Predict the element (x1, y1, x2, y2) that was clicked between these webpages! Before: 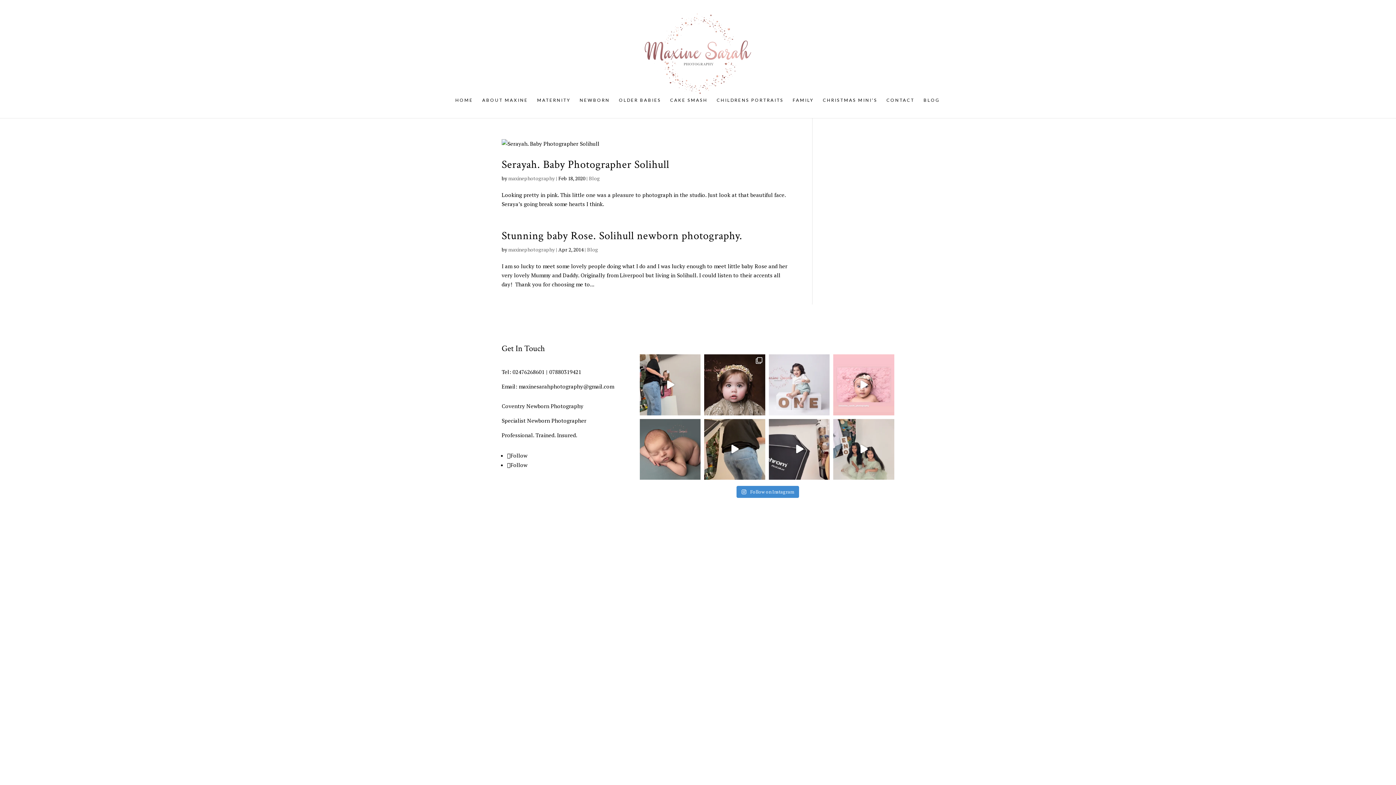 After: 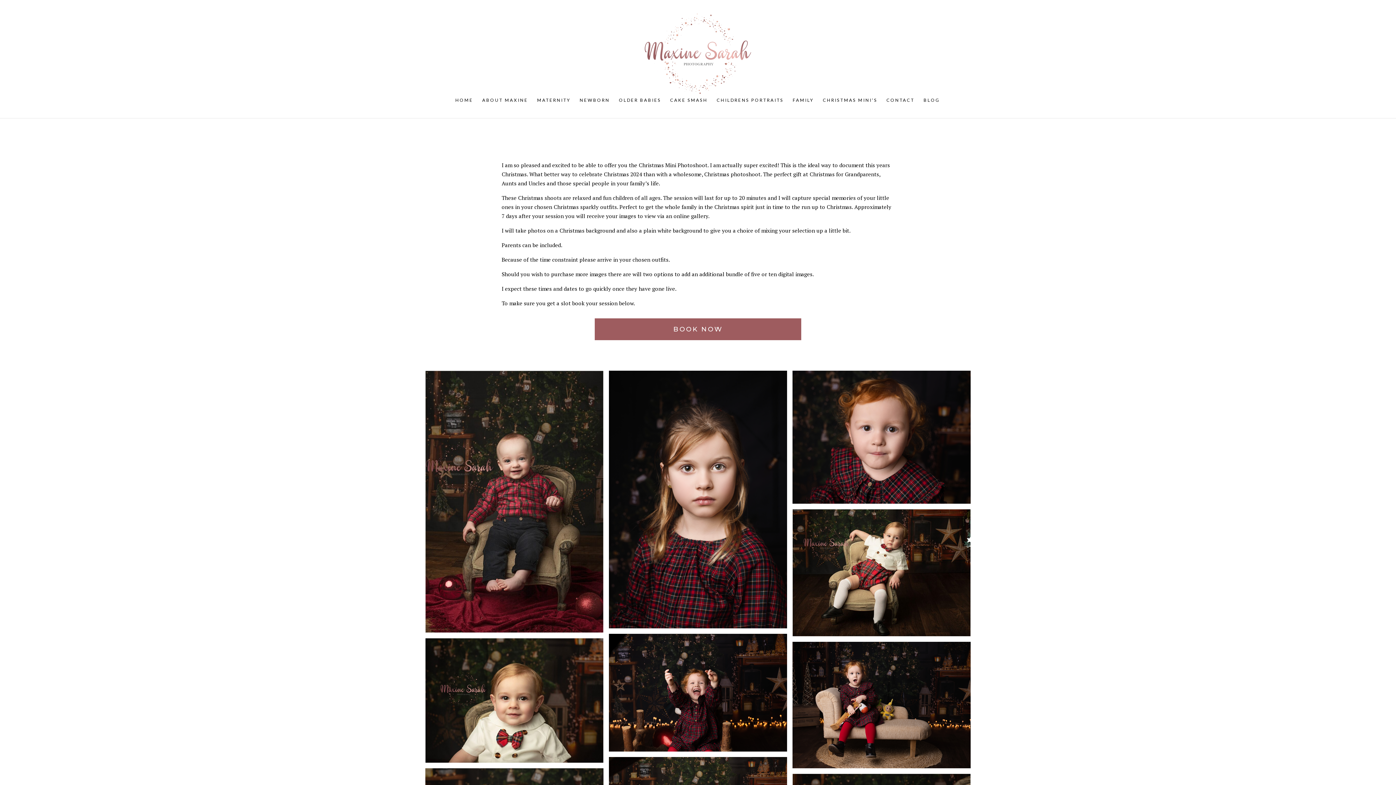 Action: bbox: (823, 97, 877, 118) label: CHRISTMAS MINI’S